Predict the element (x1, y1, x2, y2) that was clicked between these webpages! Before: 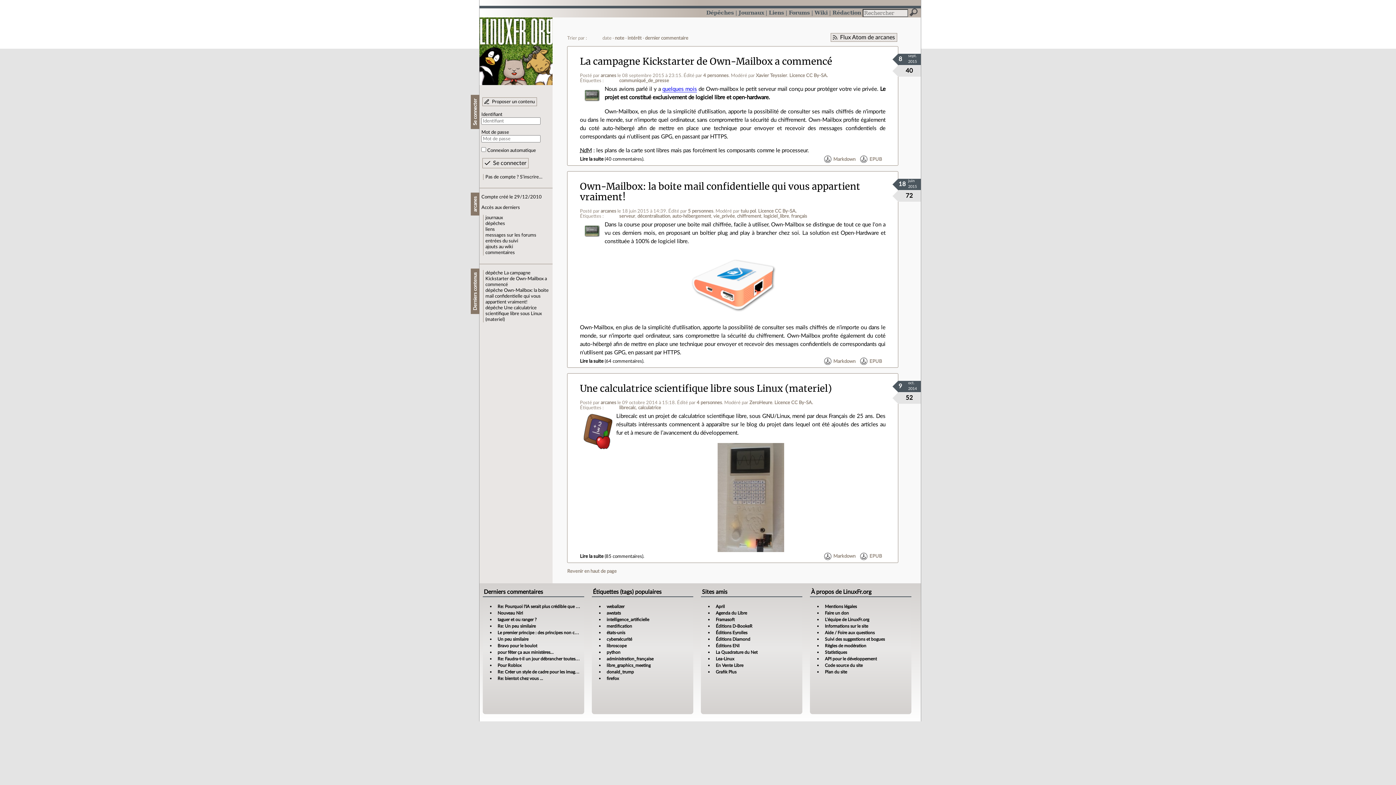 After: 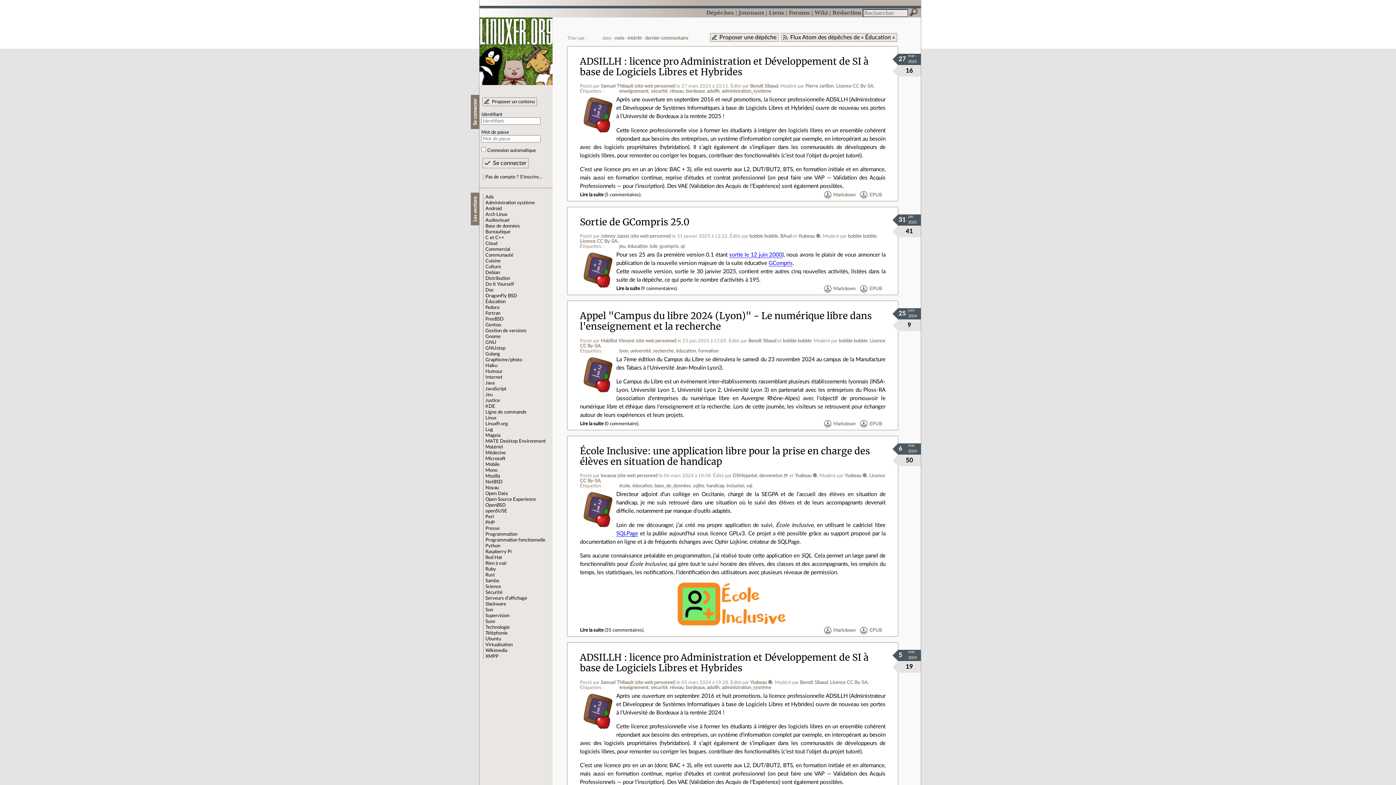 Action: bbox: (583, 445, 612, 450)